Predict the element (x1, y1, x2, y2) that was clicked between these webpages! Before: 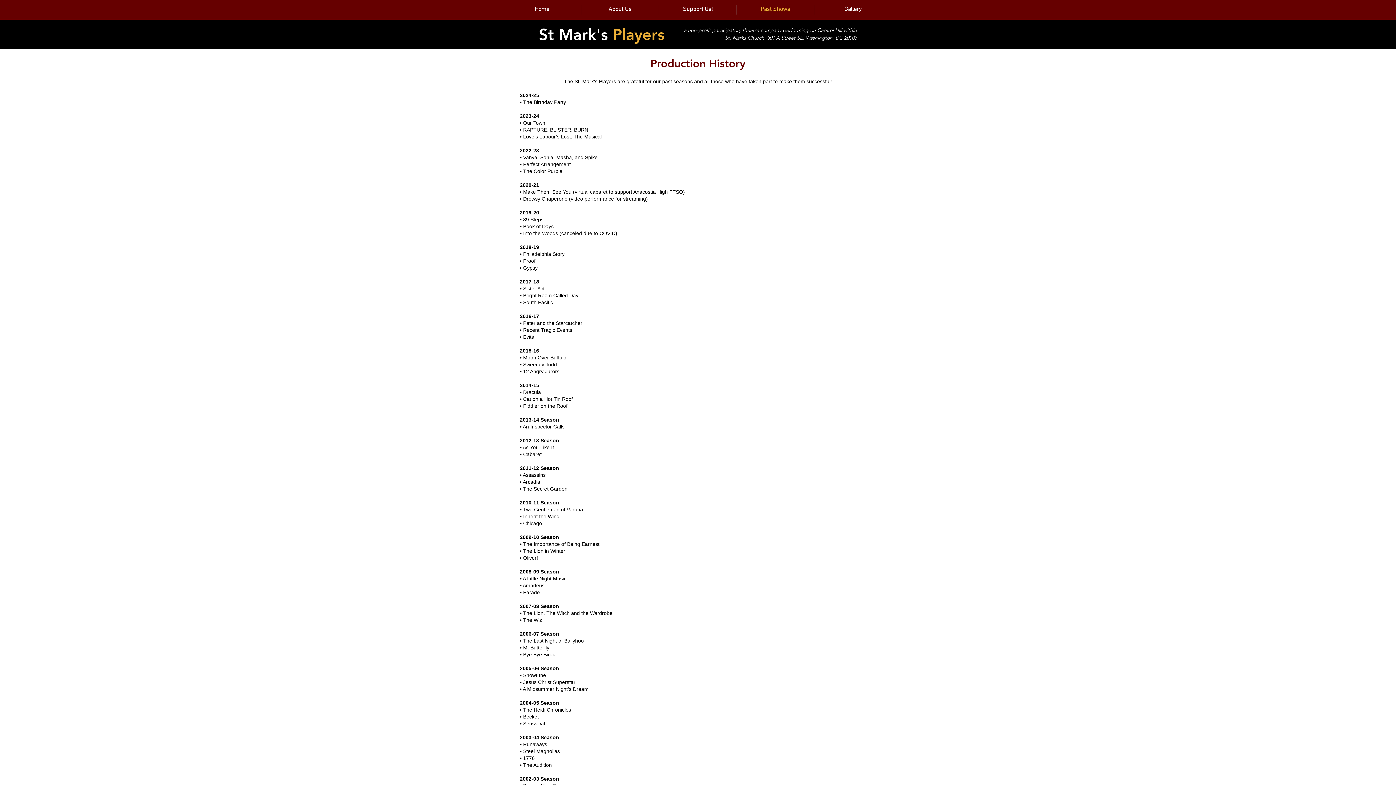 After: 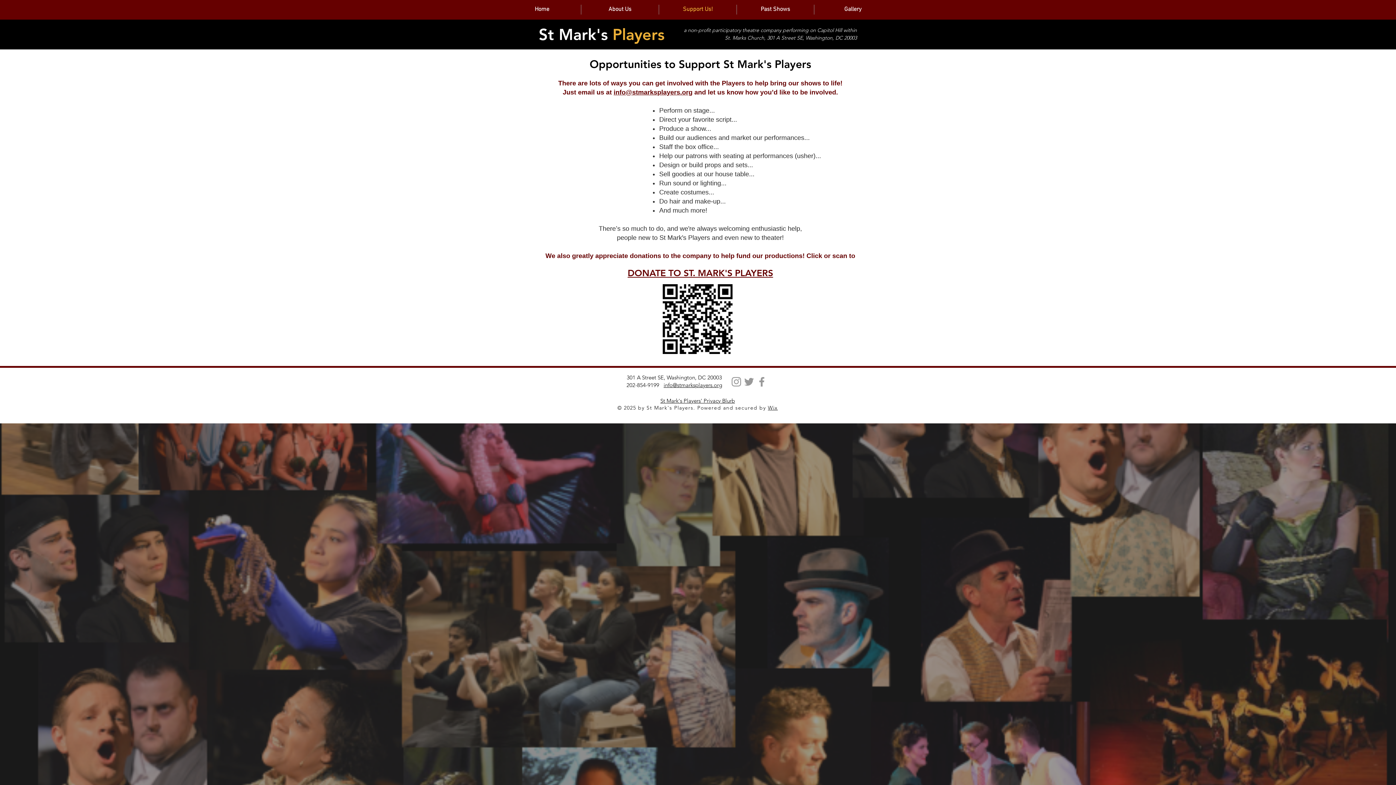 Action: bbox: (659, 4, 736, 14) label: Support Us!